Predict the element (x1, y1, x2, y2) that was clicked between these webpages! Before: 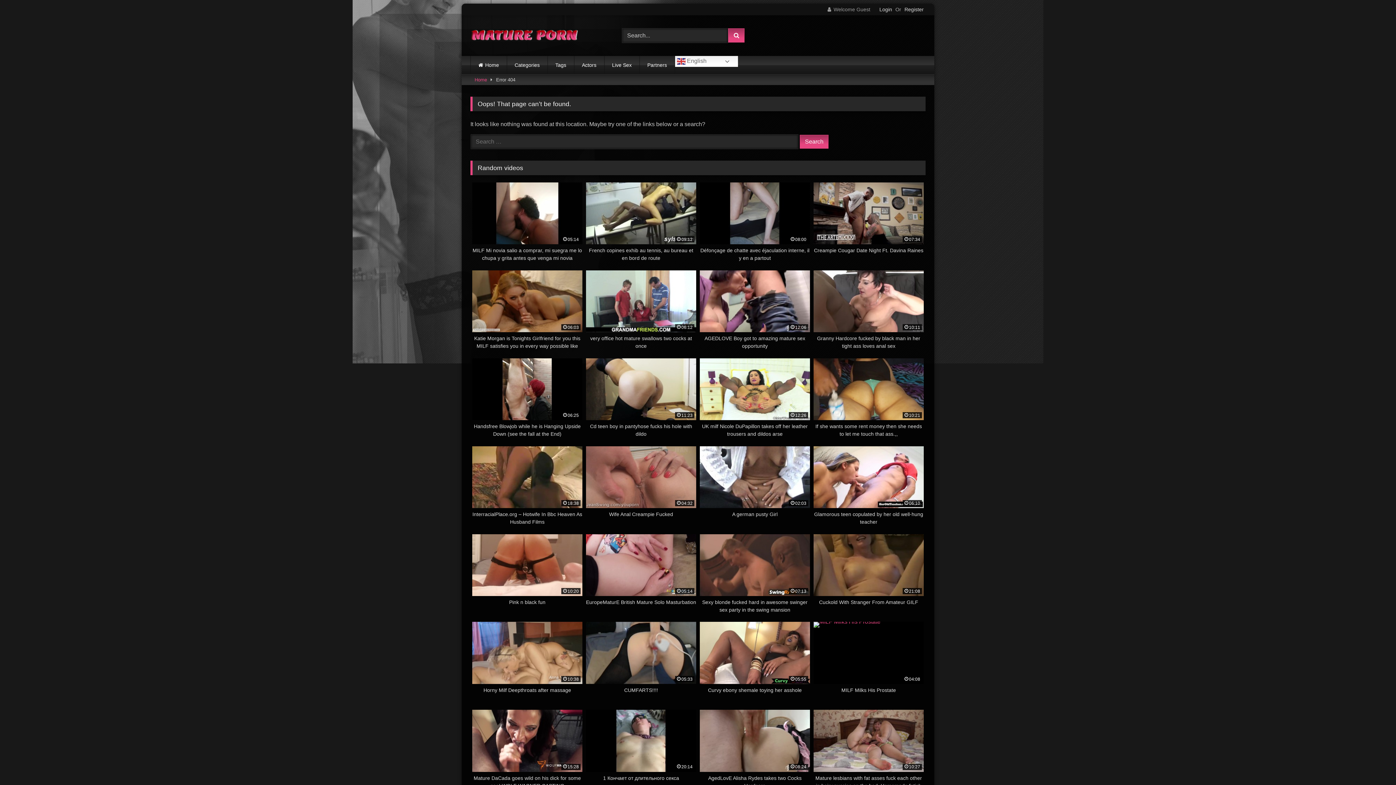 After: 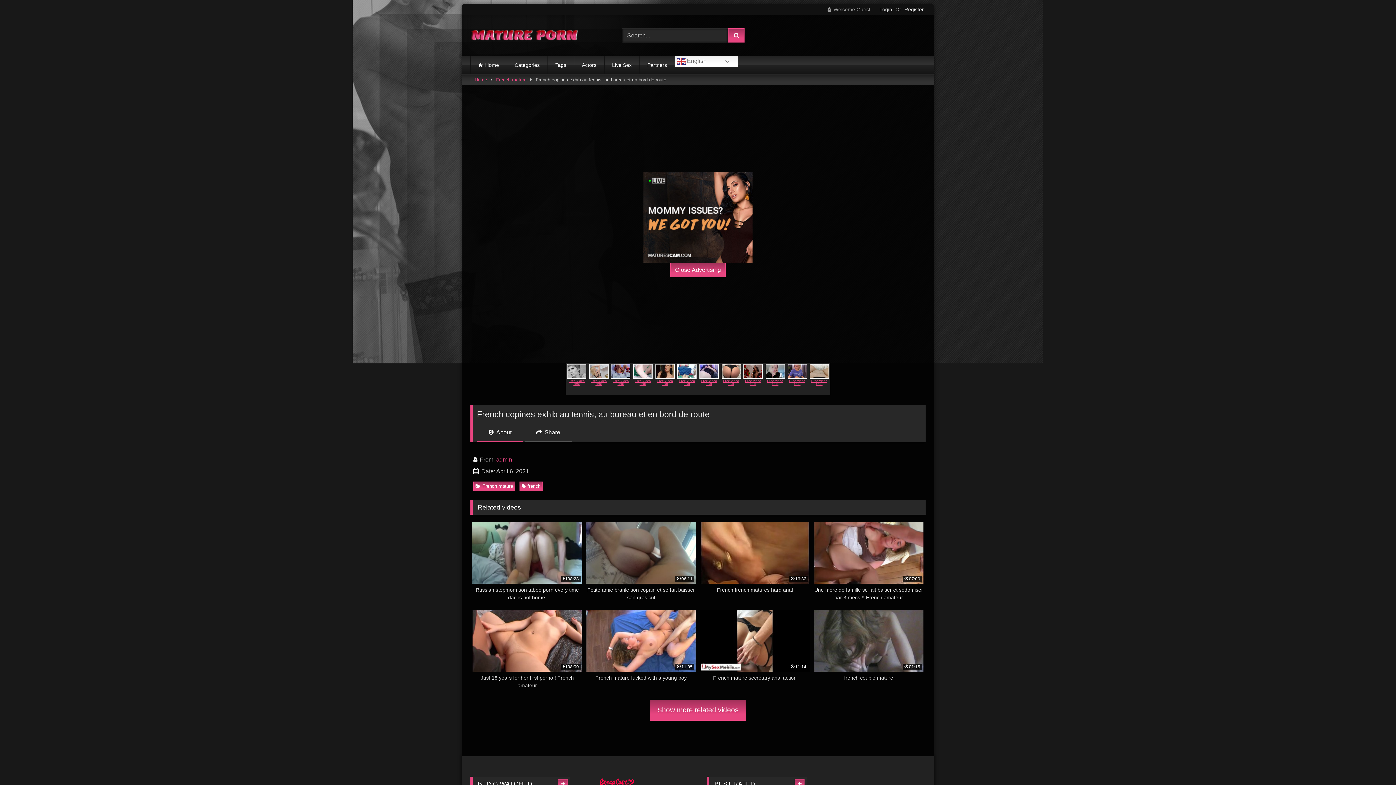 Action: label: 09:12
French copines exhib au tennis, au bureau et en bord de route bbox: (586, 182, 696, 262)